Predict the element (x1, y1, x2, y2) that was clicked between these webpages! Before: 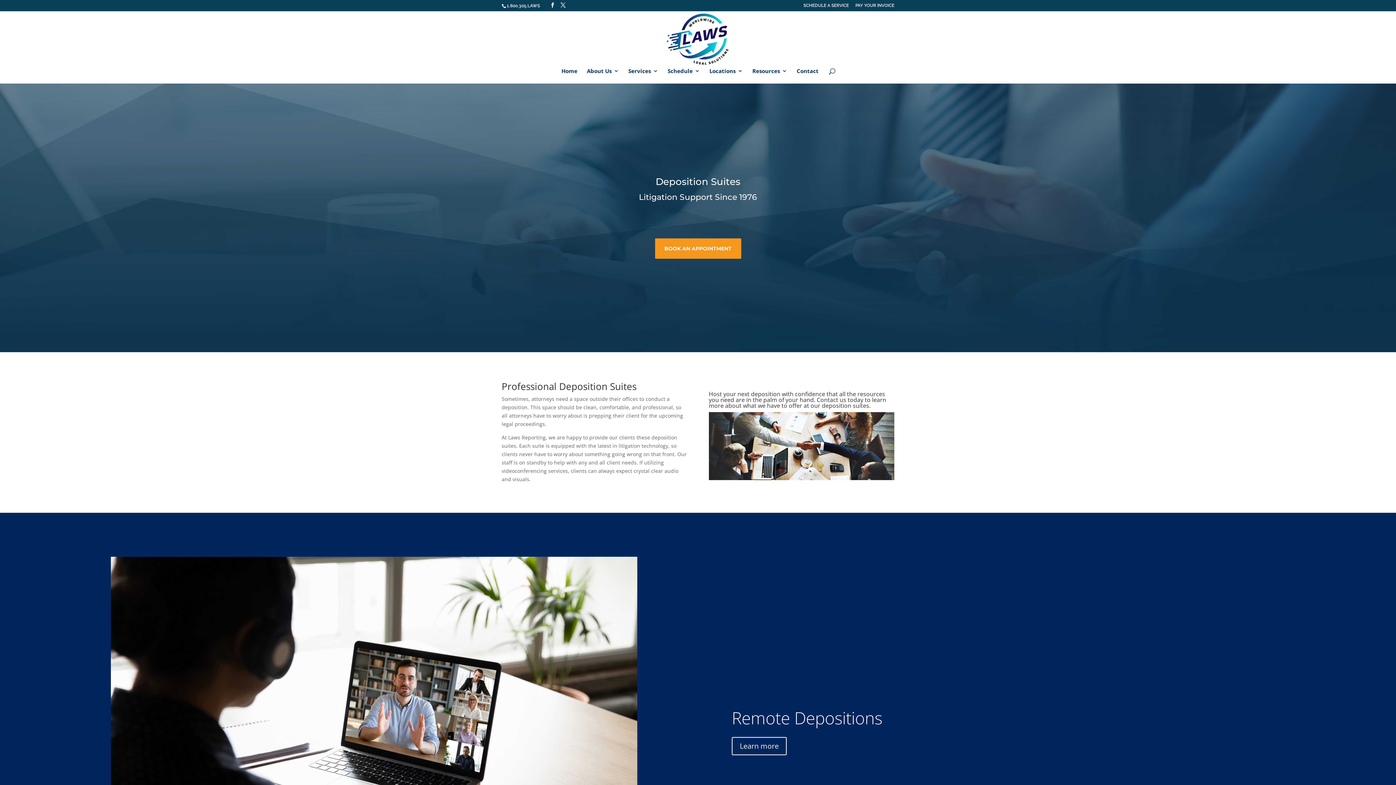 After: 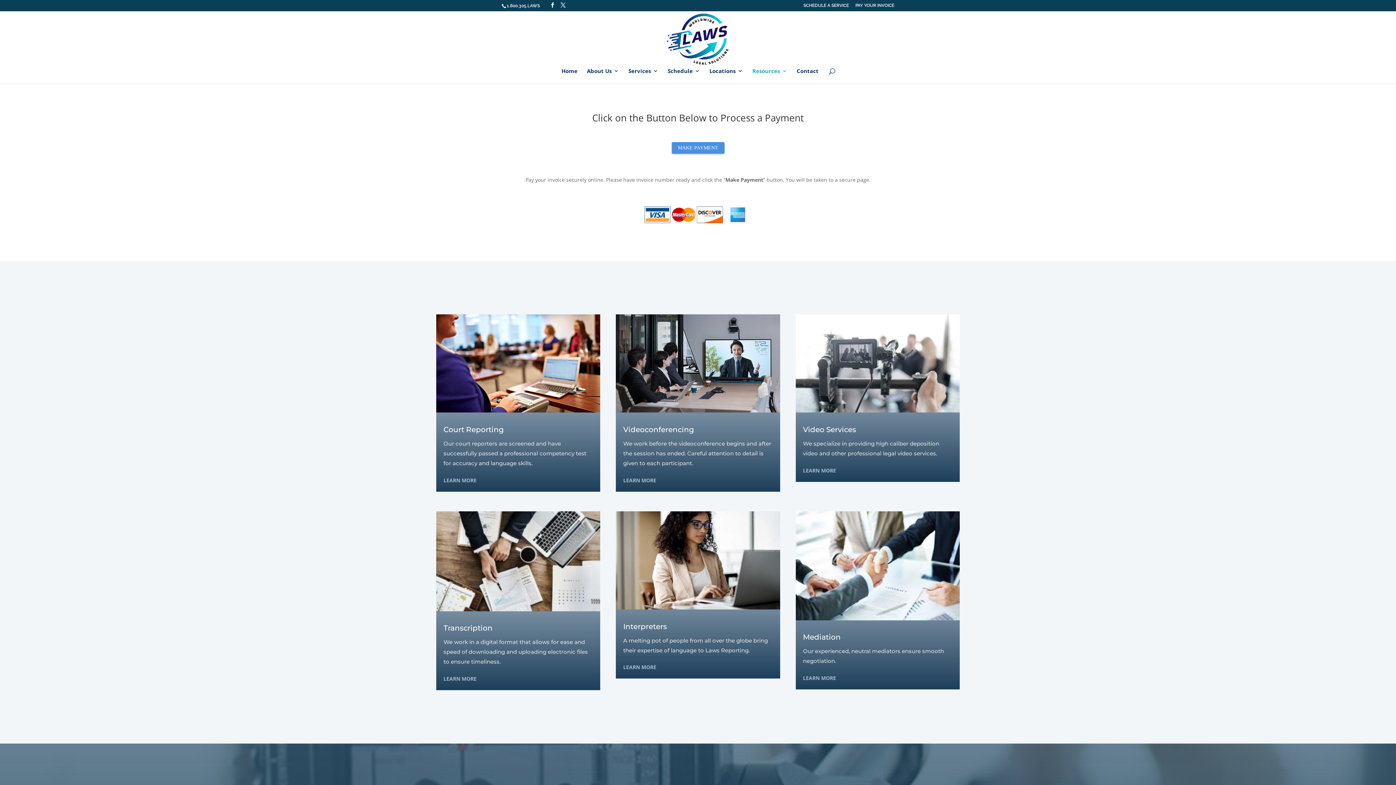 Action: label: PAY YOUR INVOICE bbox: (855, 3, 894, 10)